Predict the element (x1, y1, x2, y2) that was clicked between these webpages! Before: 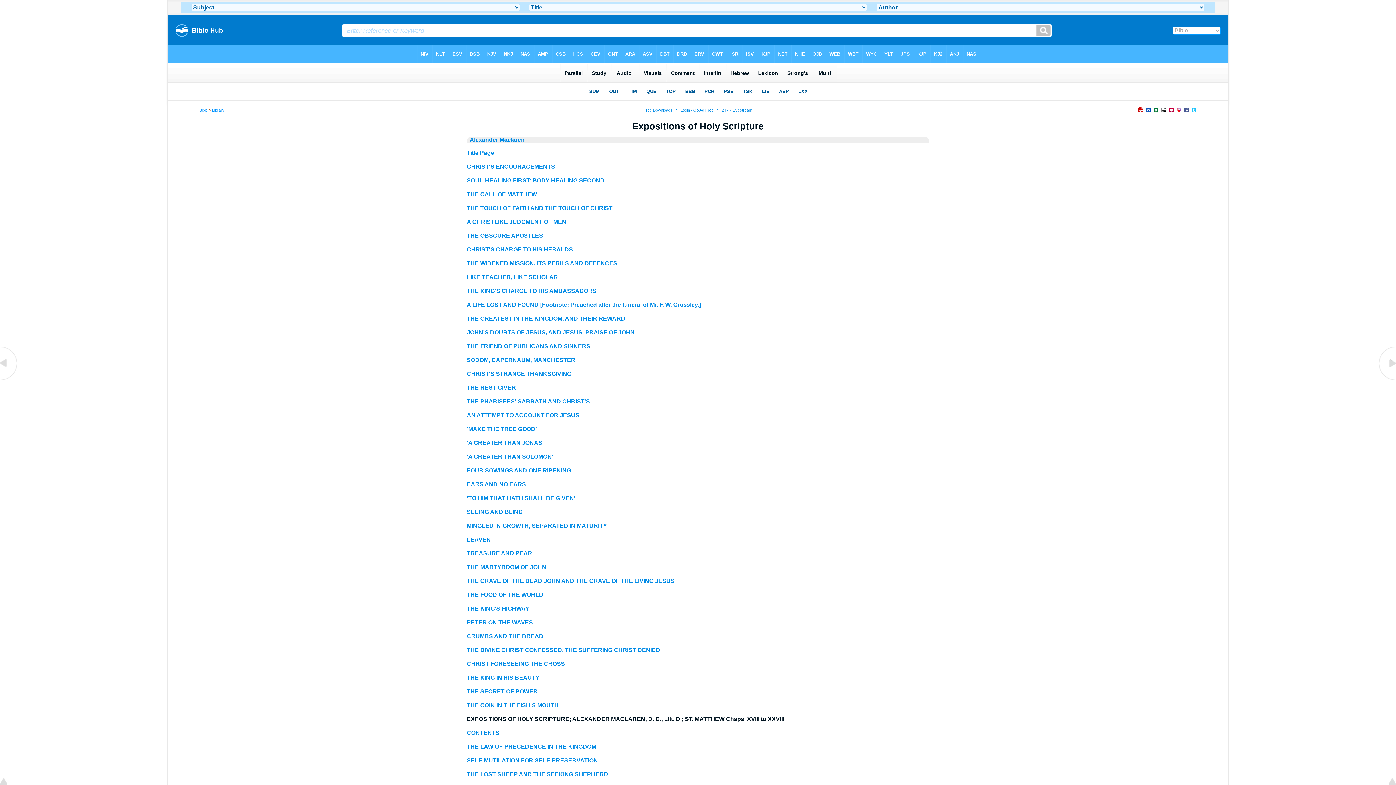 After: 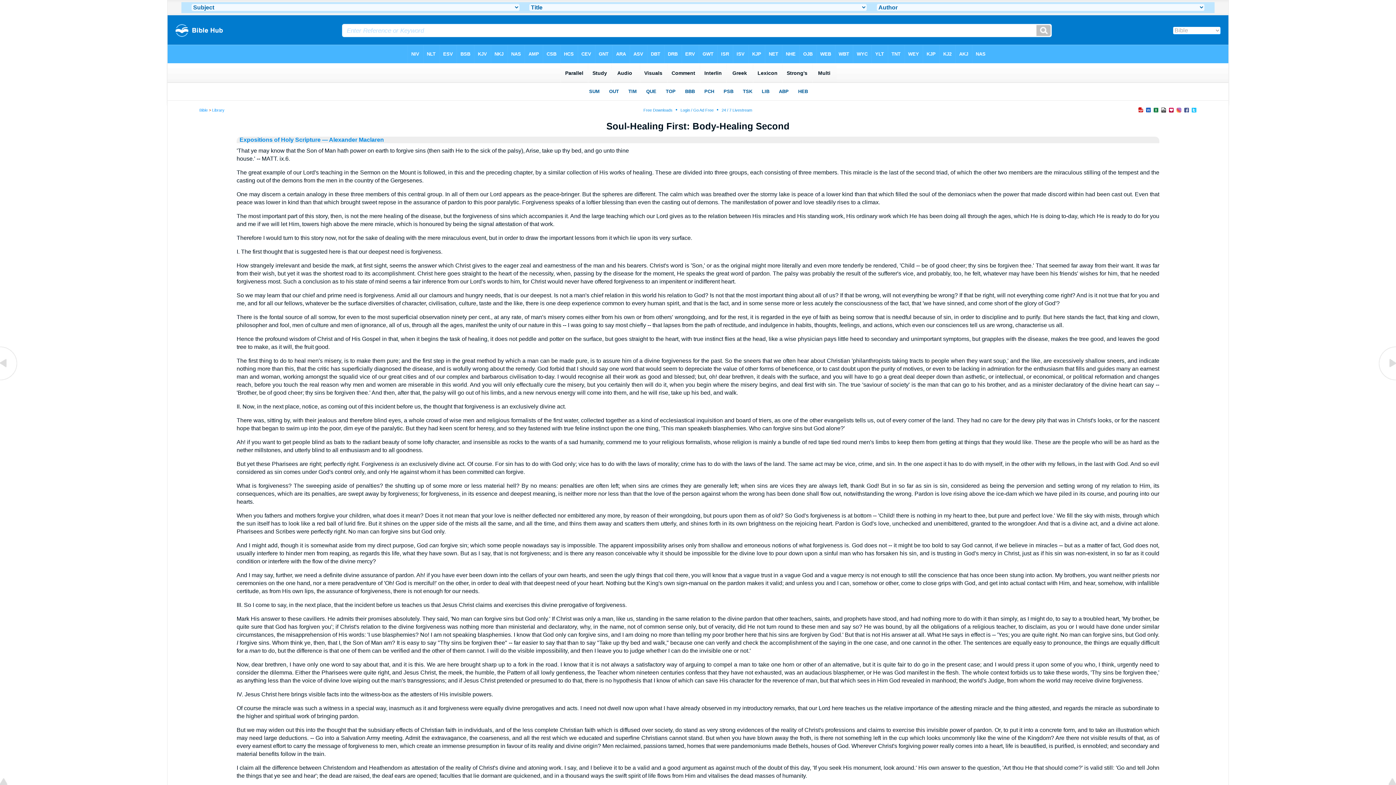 Action: label: SOUL-HEALING FIRST: BODY-HEALING SECOND bbox: (466, 177, 604, 183)